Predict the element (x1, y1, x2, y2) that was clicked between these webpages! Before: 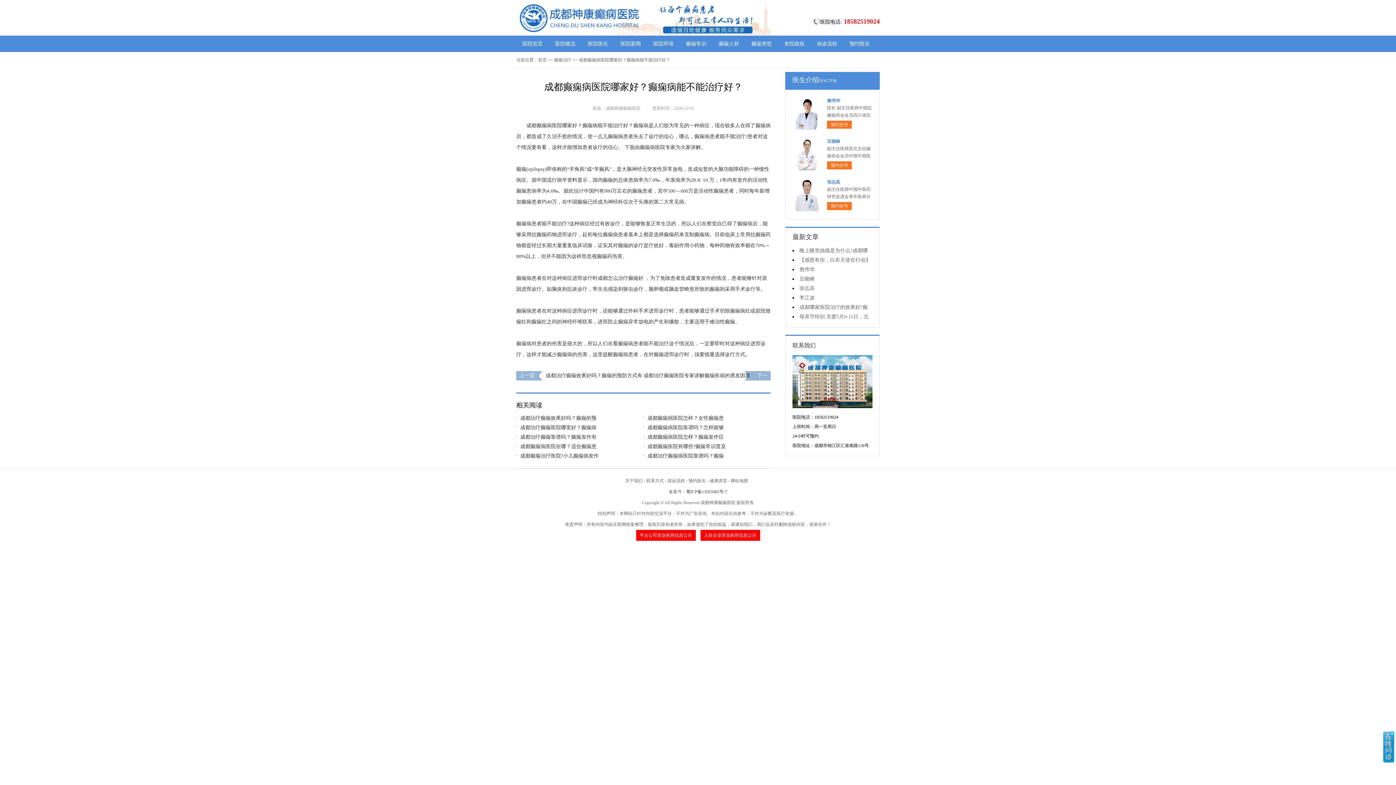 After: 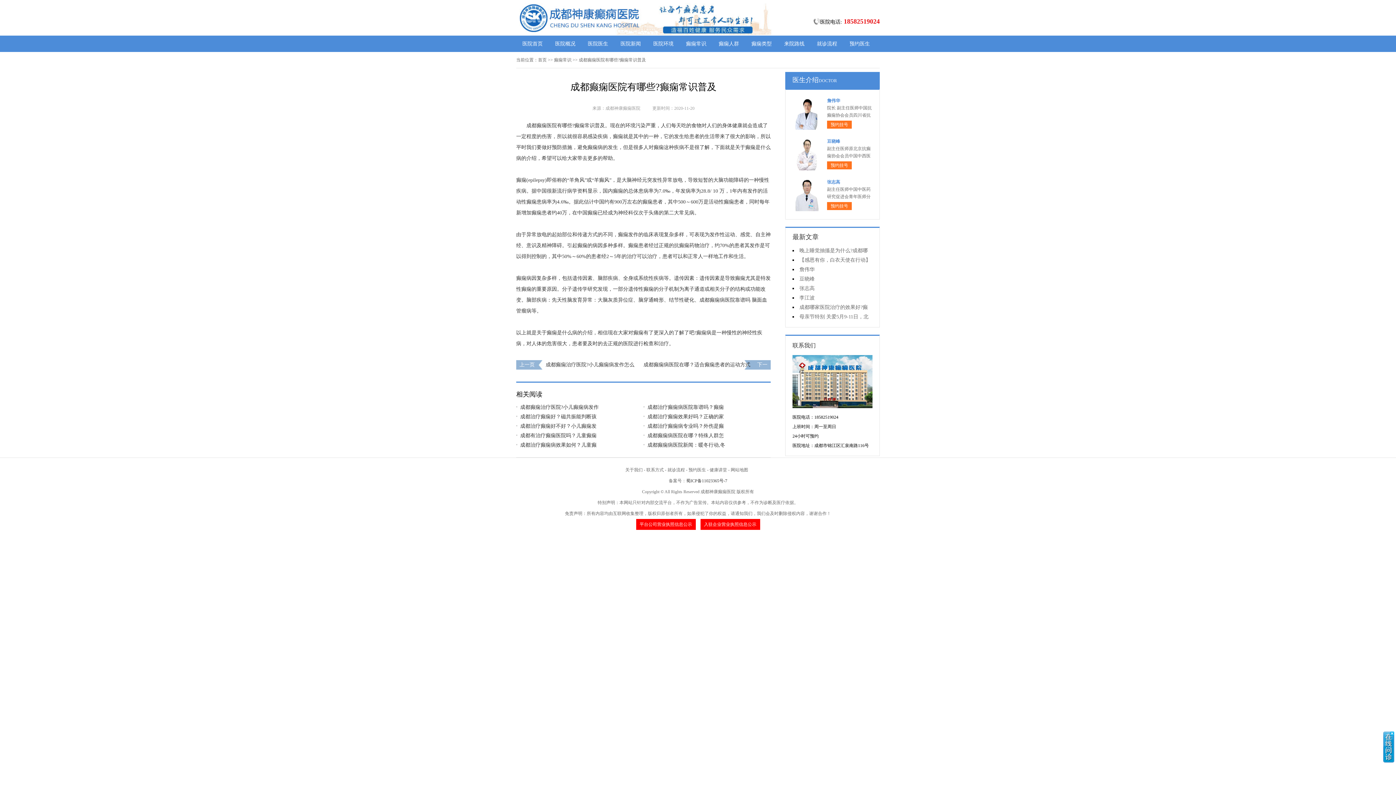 Action: bbox: (643, 442, 763, 451) label: 成都癫痫医院有哪些?癫痫常识普及